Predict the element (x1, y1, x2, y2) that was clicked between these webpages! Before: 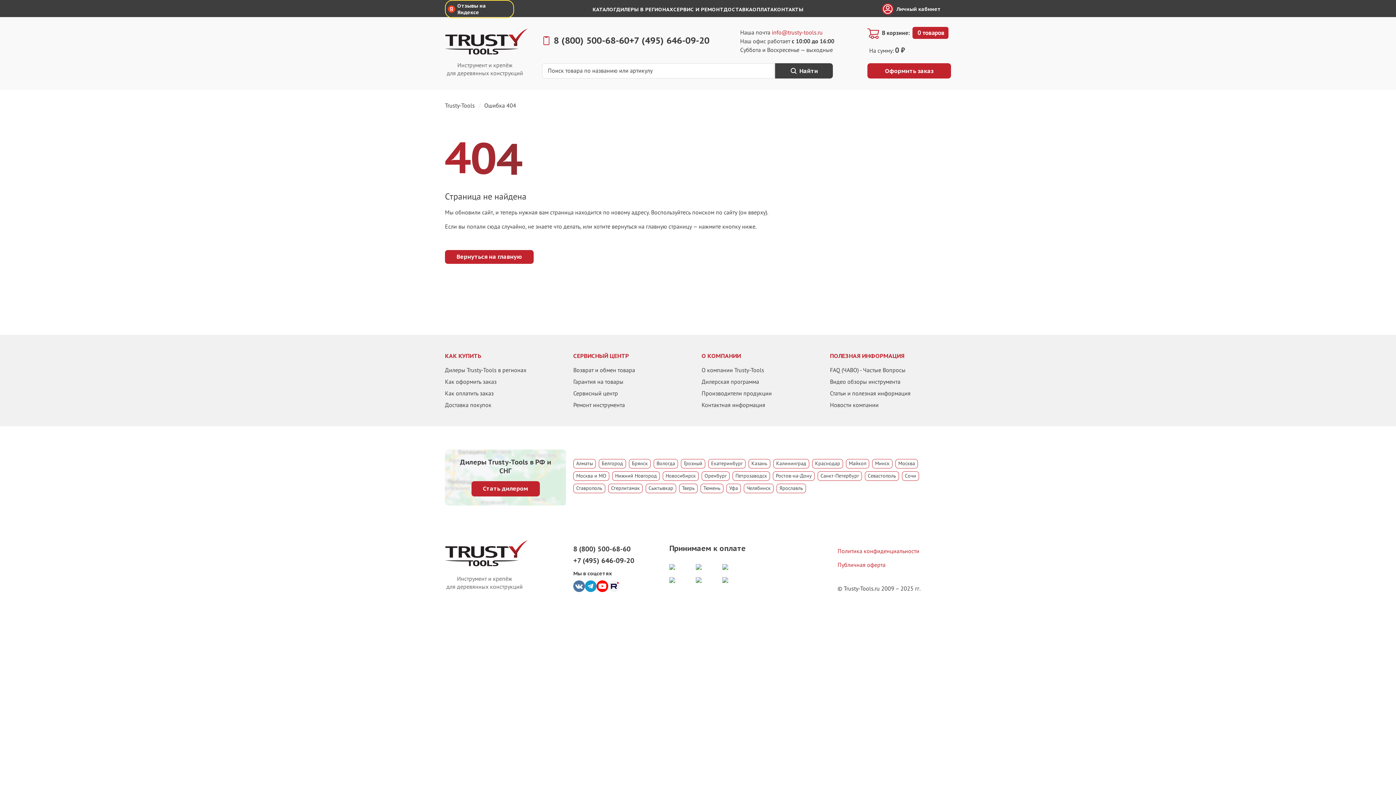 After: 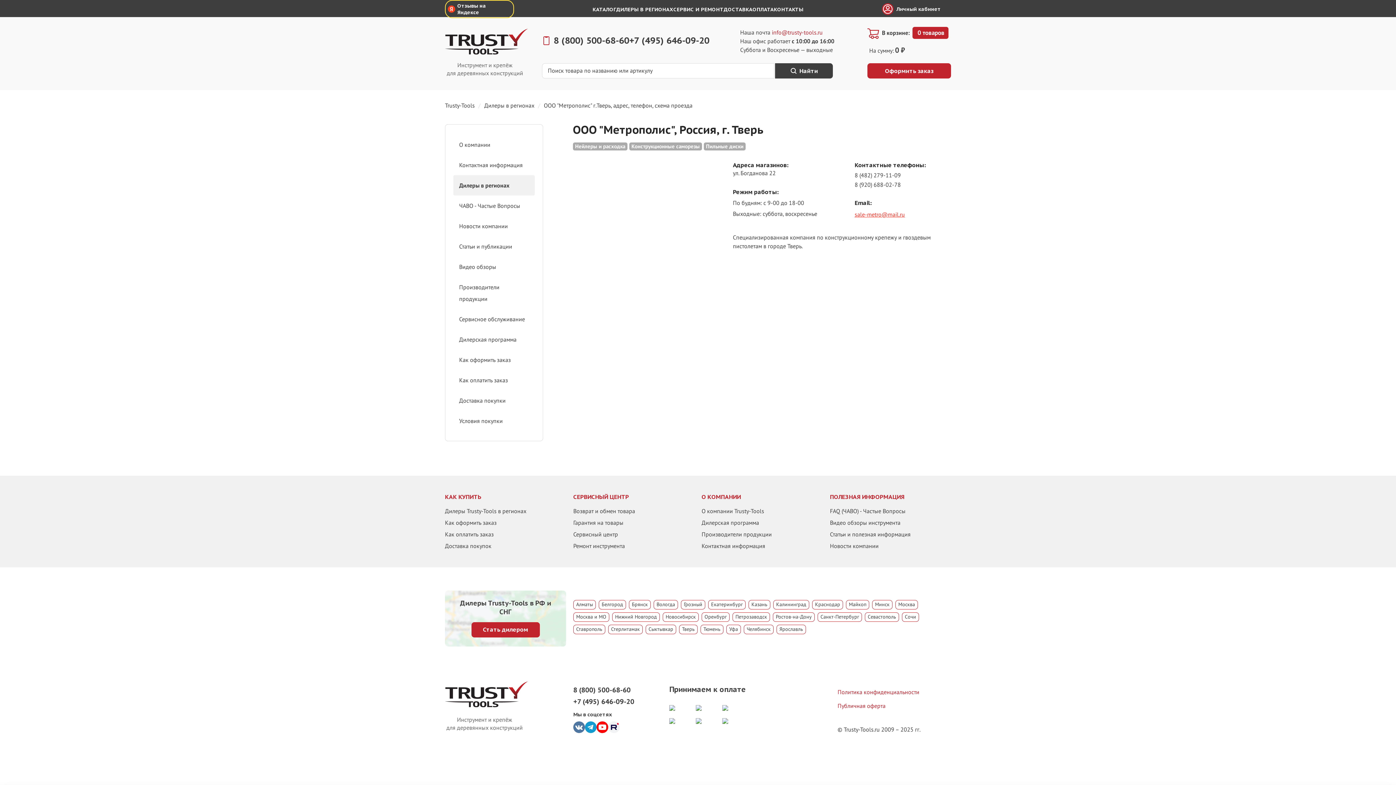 Action: label: Тверь bbox: (679, 484, 697, 493)